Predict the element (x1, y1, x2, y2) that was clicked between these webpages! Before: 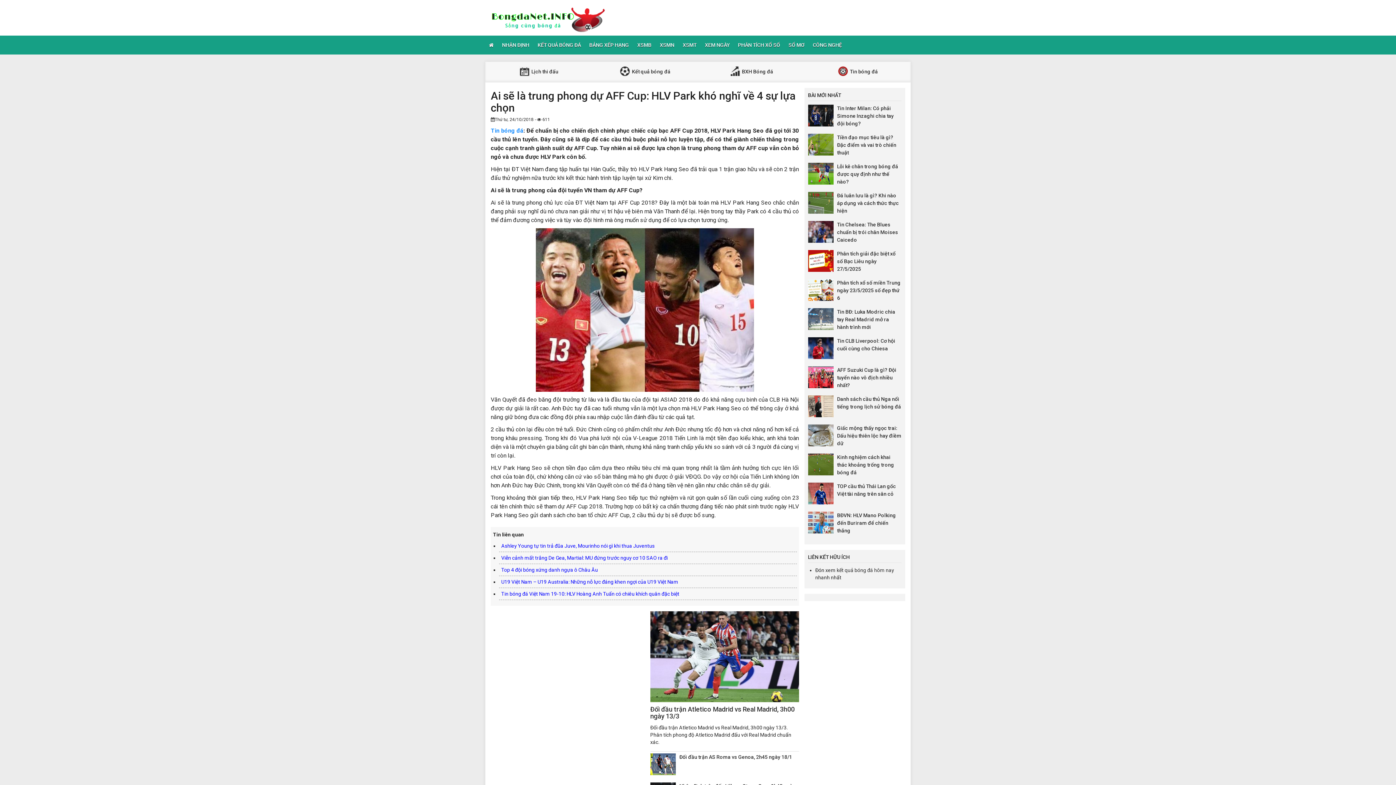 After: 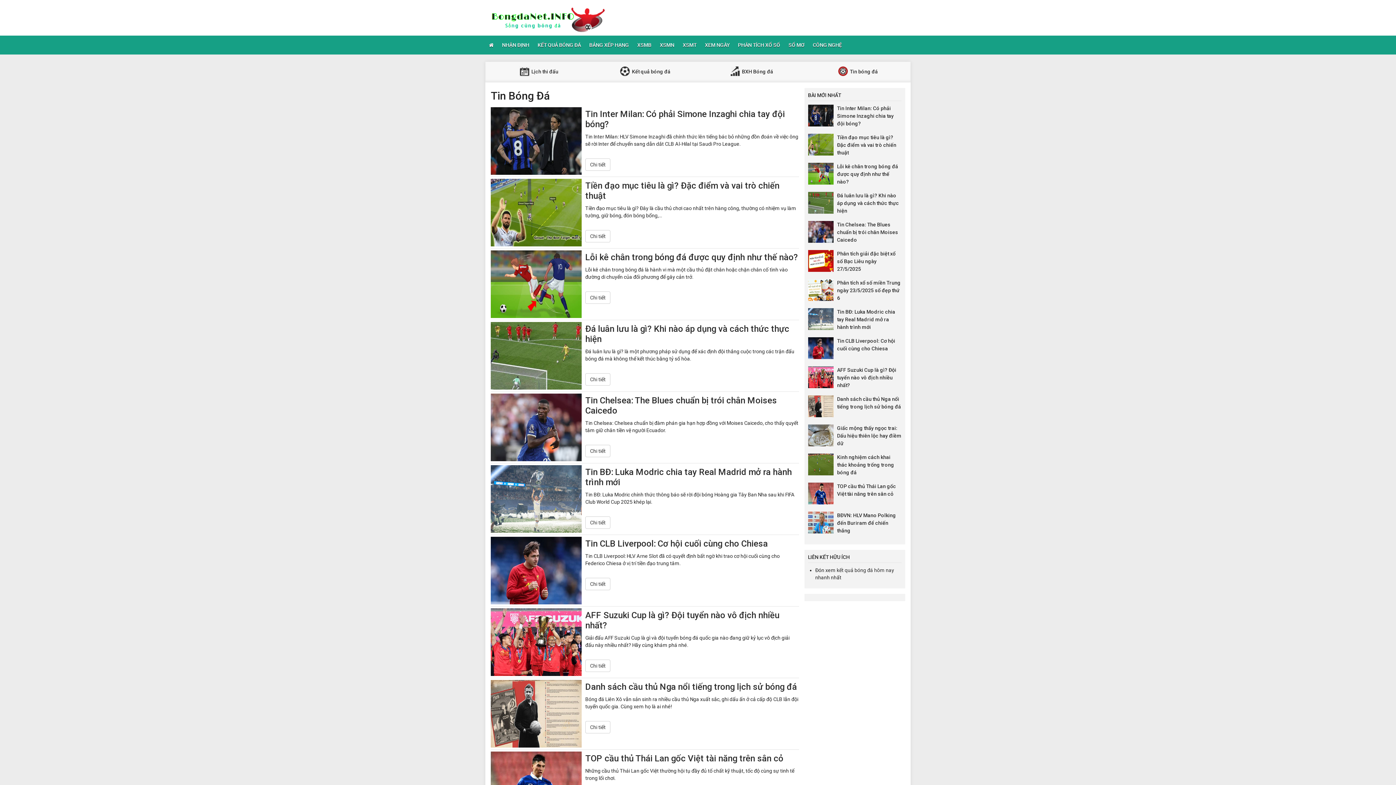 Action: label: Tin bóng đá bbox: (490, 127, 523, 134)